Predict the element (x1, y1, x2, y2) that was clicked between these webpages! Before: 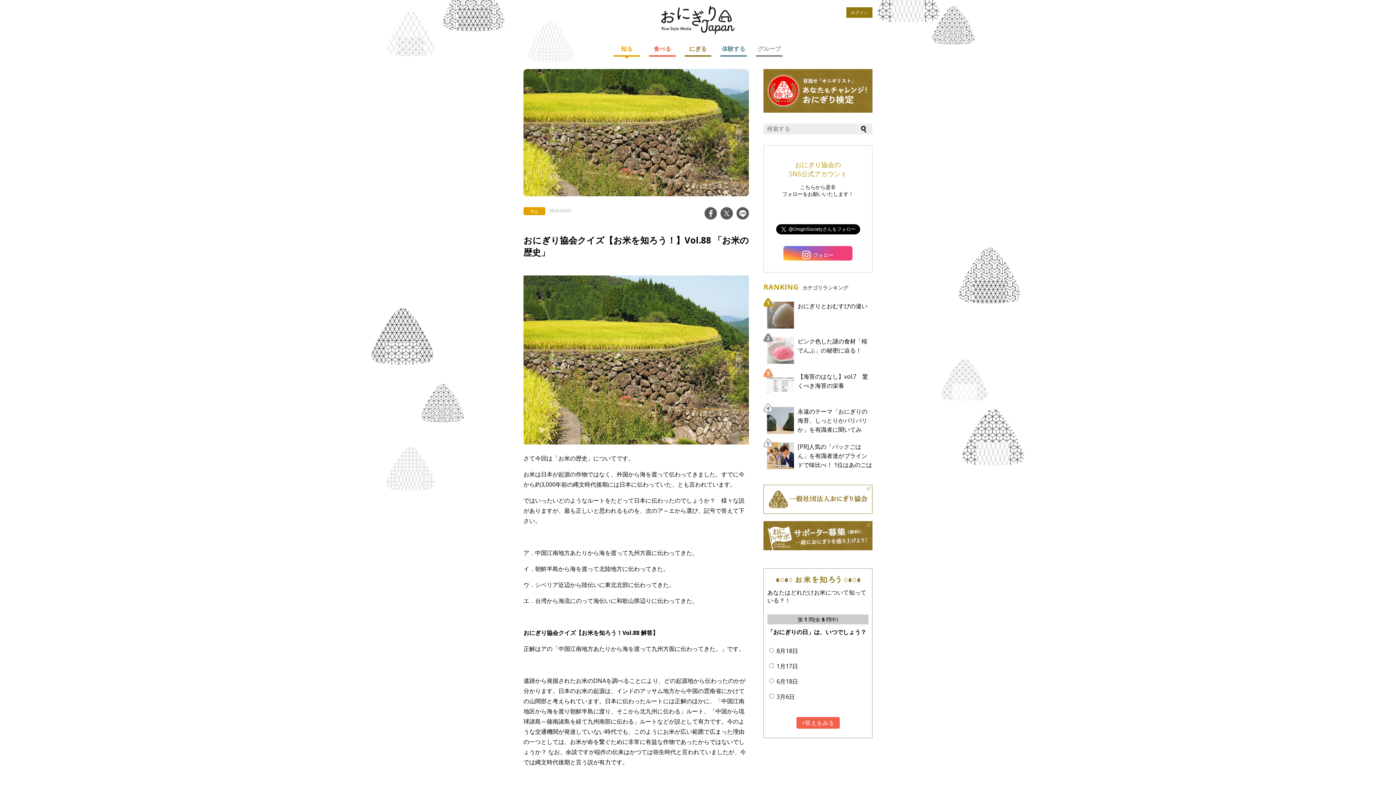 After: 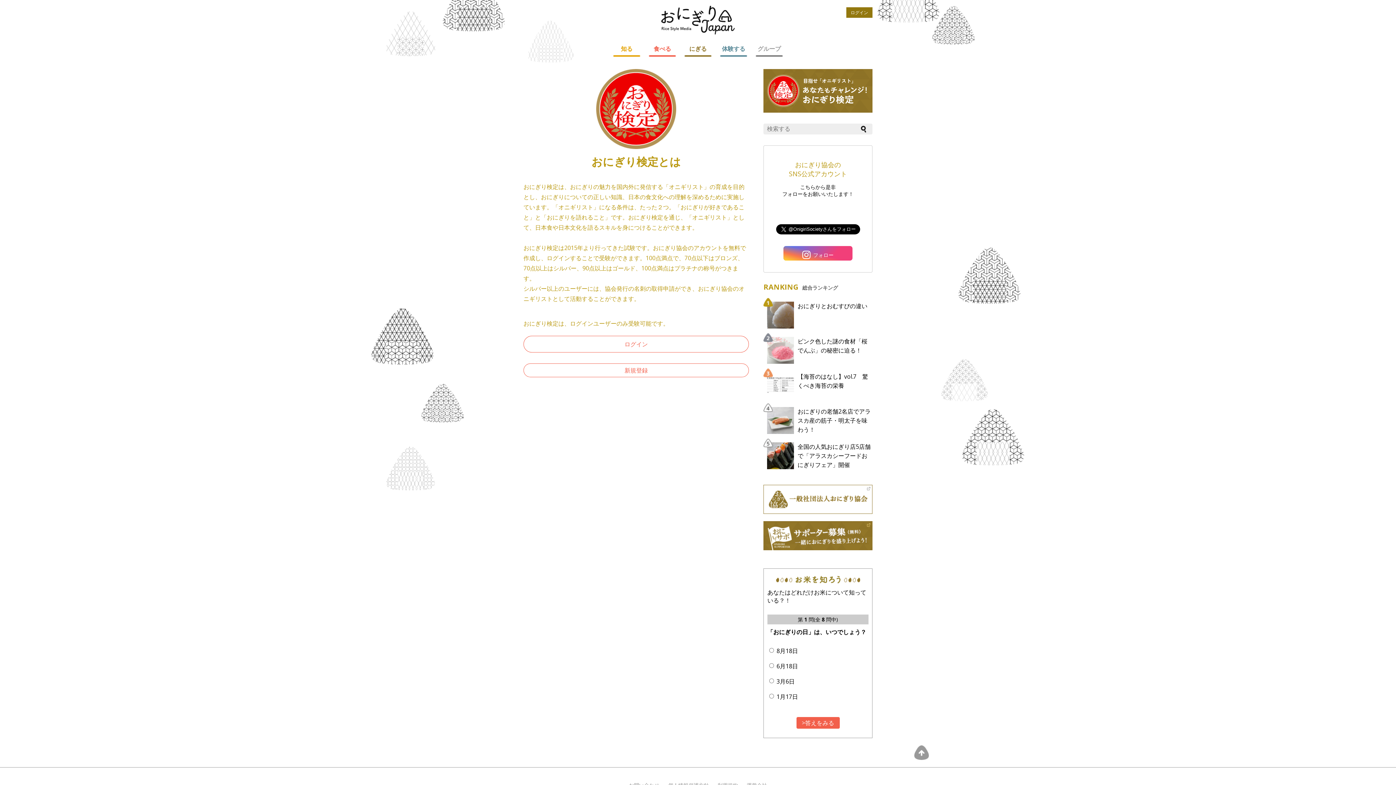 Action: bbox: (763, 68, 872, 76)